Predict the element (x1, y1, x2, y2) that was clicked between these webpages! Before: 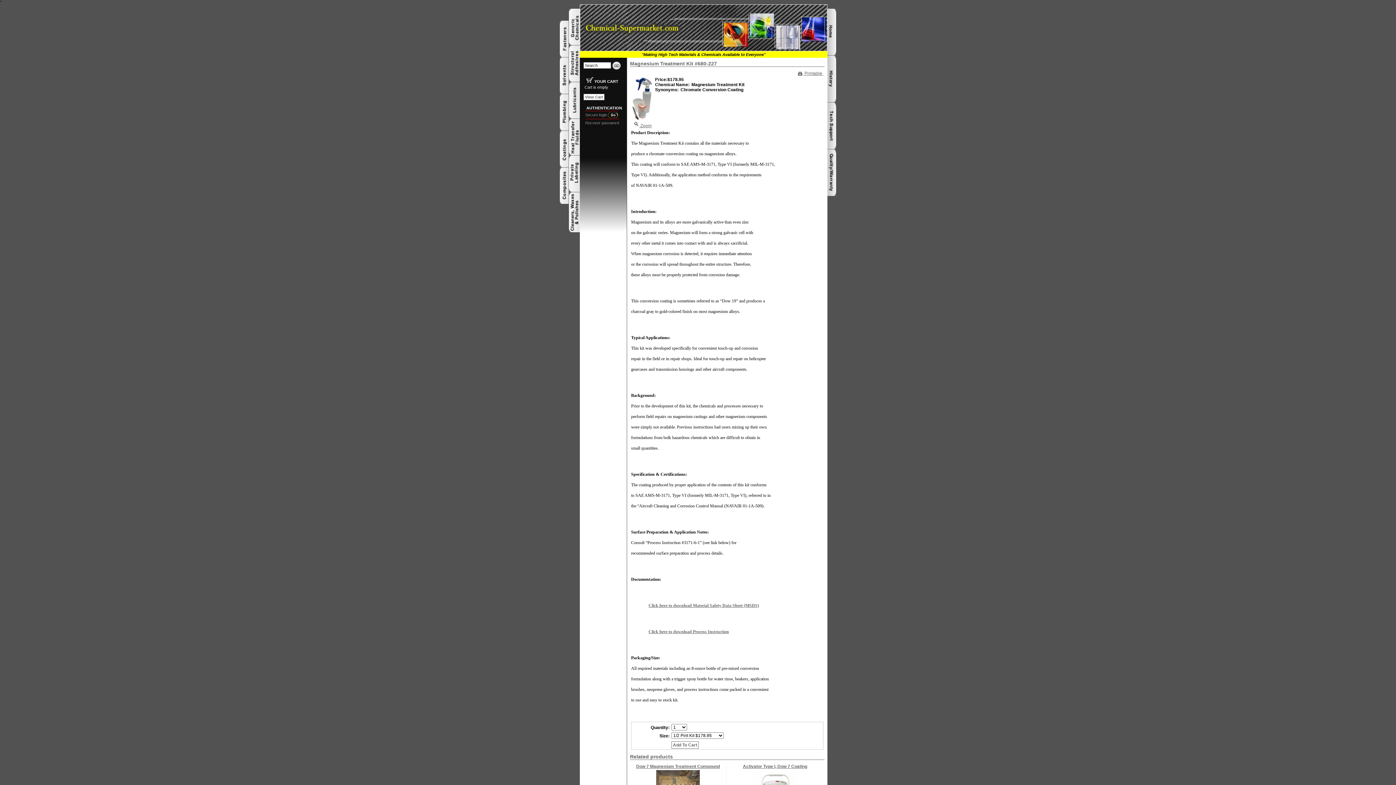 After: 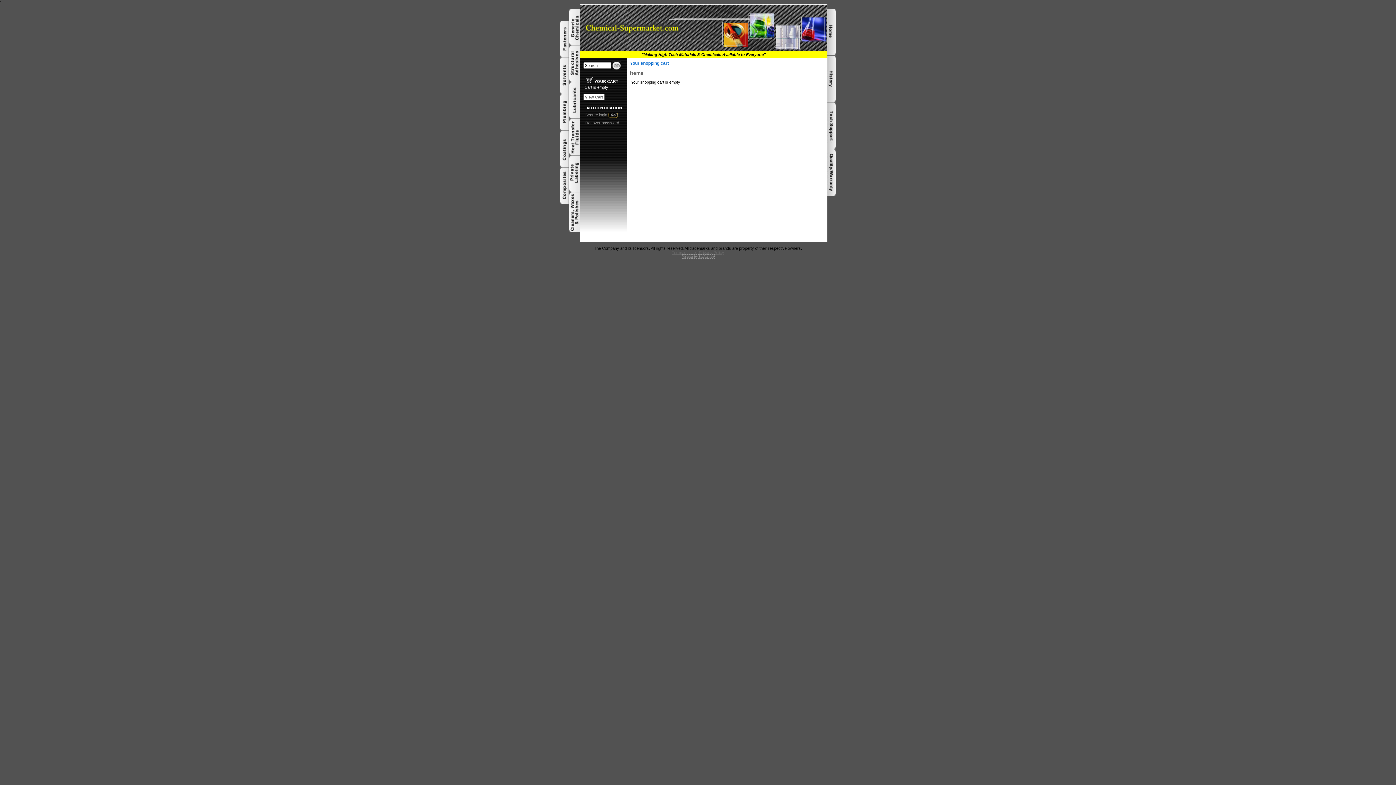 Action: label: View Cart bbox: (583, 93, 604, 100)